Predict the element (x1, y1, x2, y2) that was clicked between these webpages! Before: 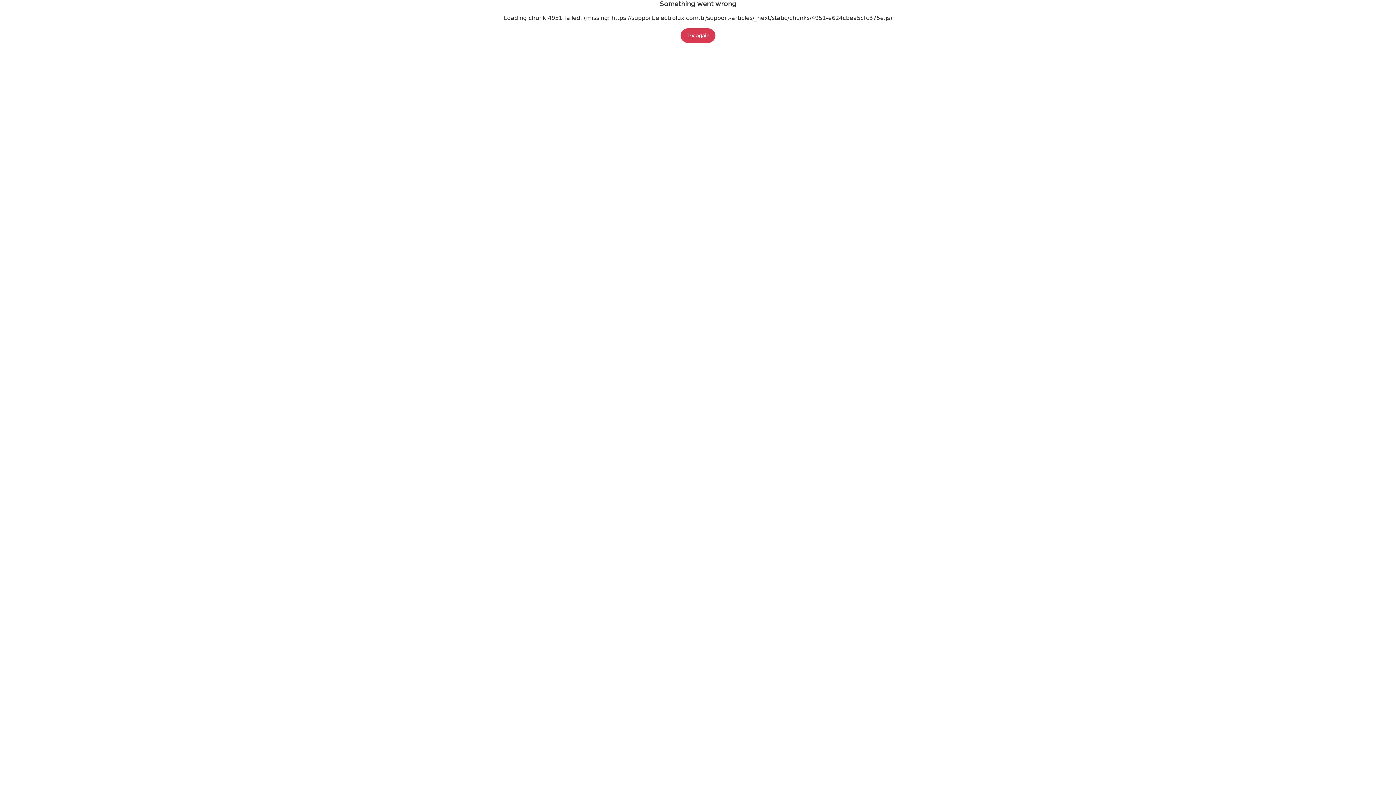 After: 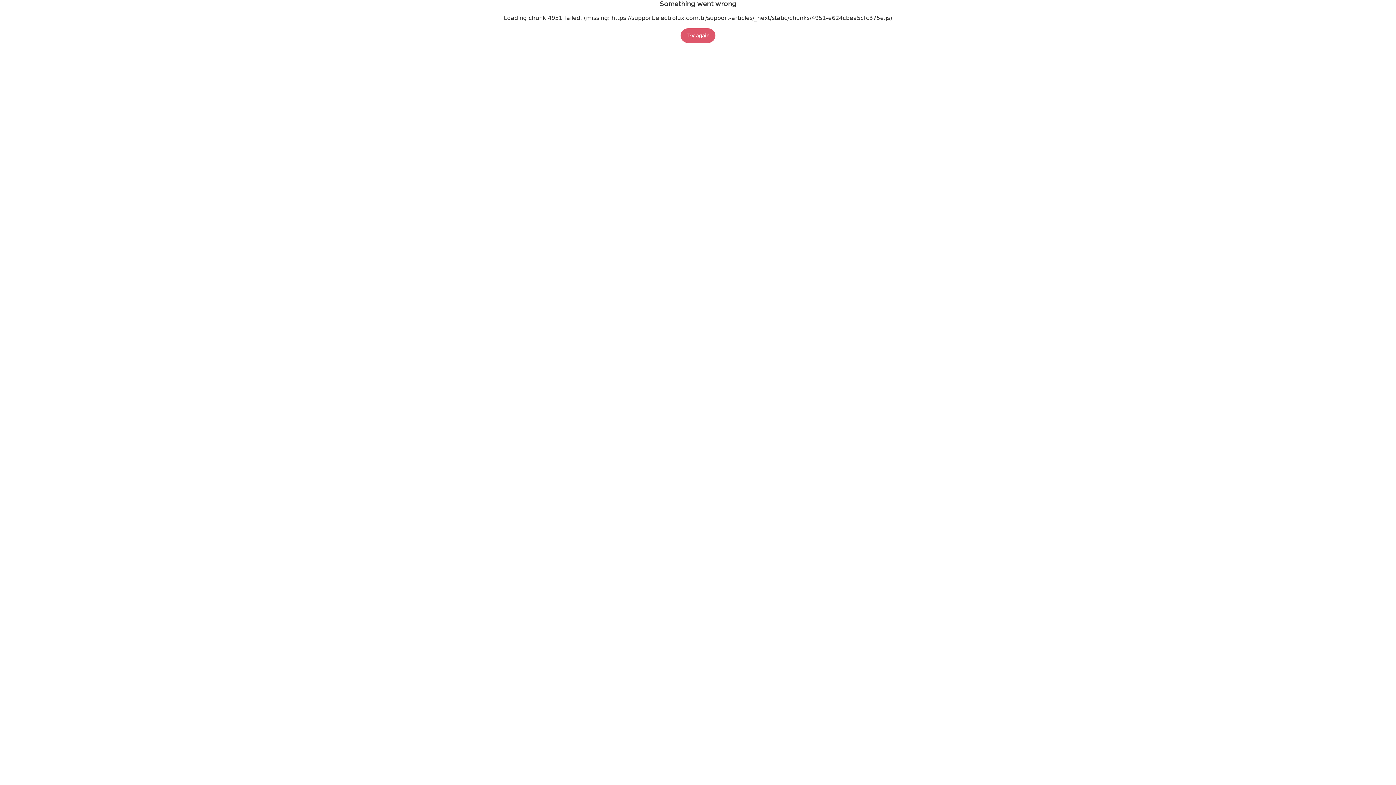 Action: bbox: (680, 28, 715, 42) label: Try again